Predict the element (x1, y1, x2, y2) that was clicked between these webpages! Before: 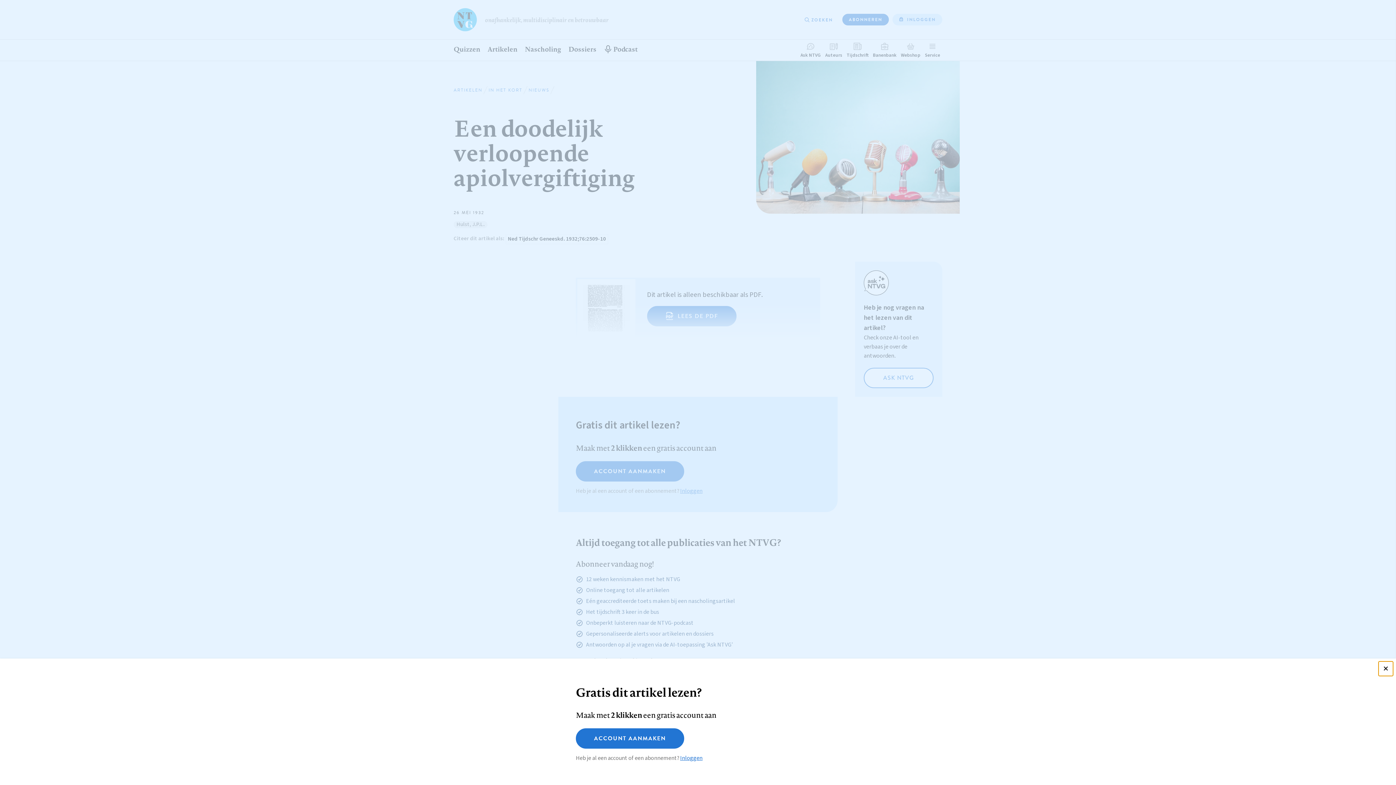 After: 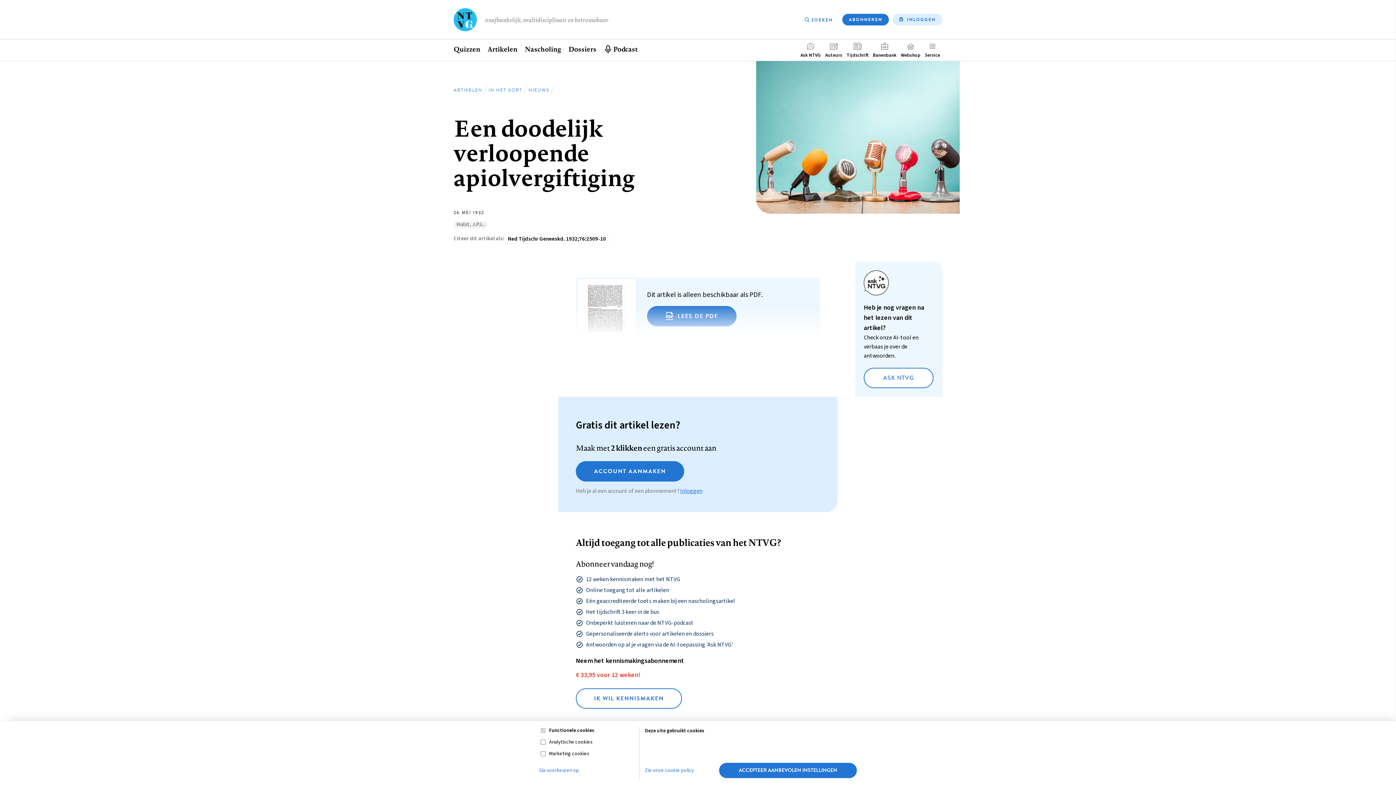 Action: bbox: (1378, 661, 1393, 676)